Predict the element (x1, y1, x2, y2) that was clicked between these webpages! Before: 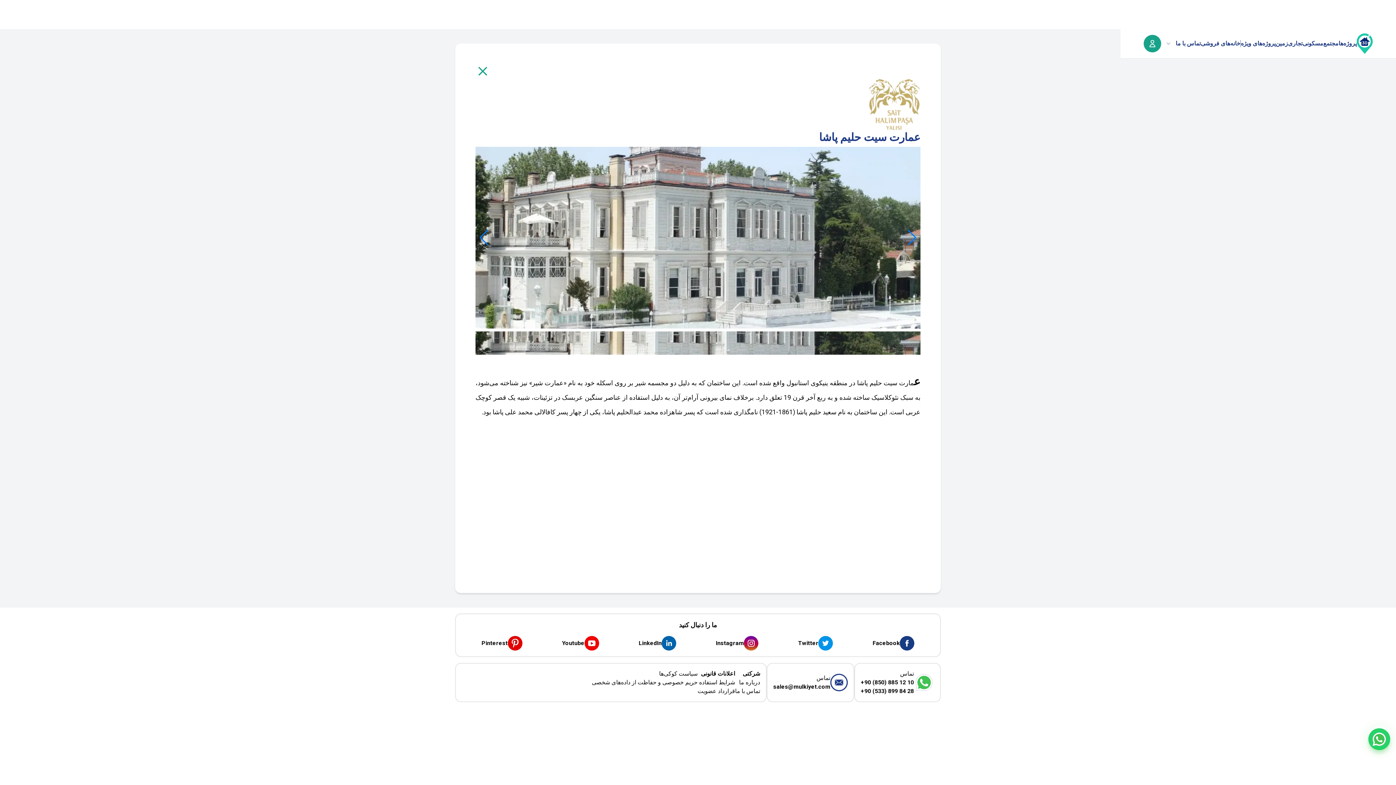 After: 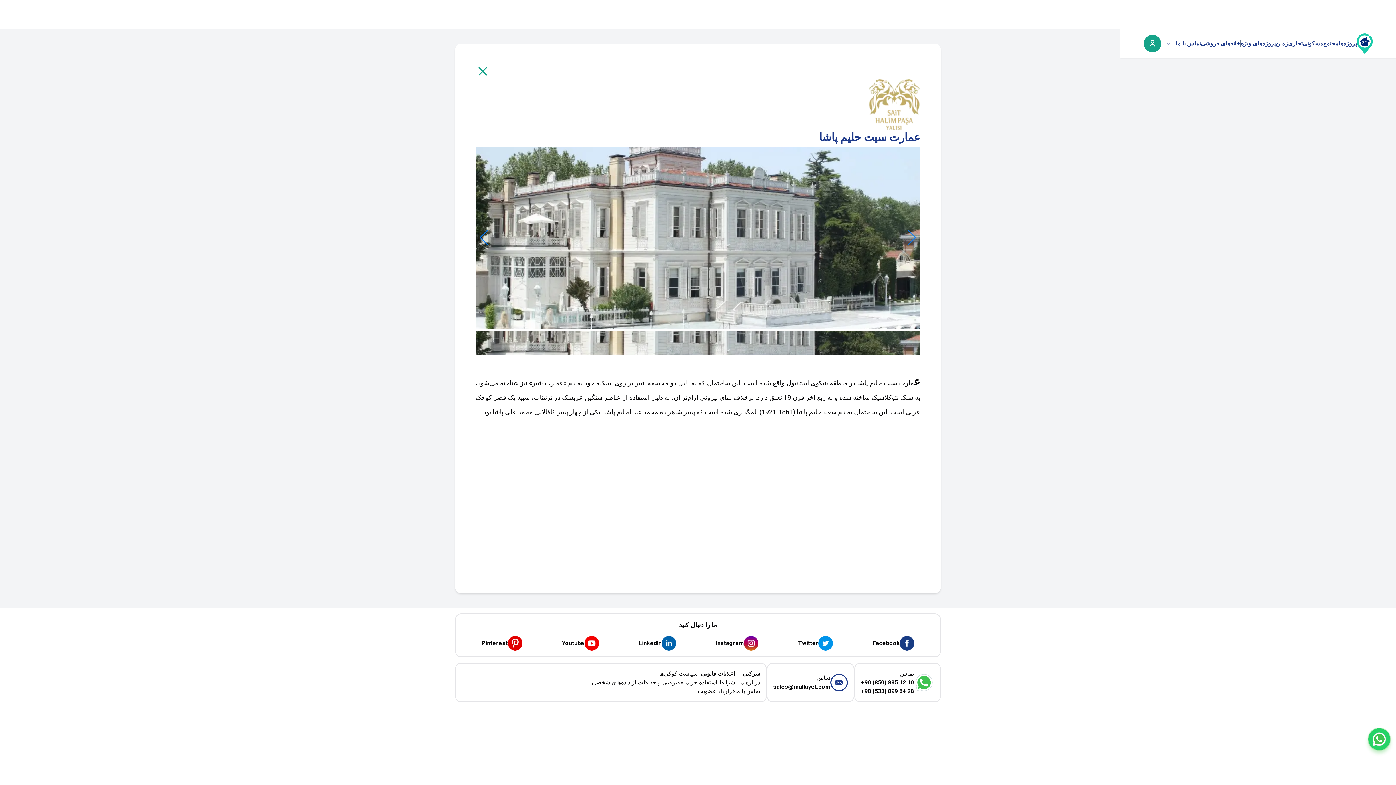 Action: label: +90 (533) 899 84 28 bbox: (861, 688, 914, 694)